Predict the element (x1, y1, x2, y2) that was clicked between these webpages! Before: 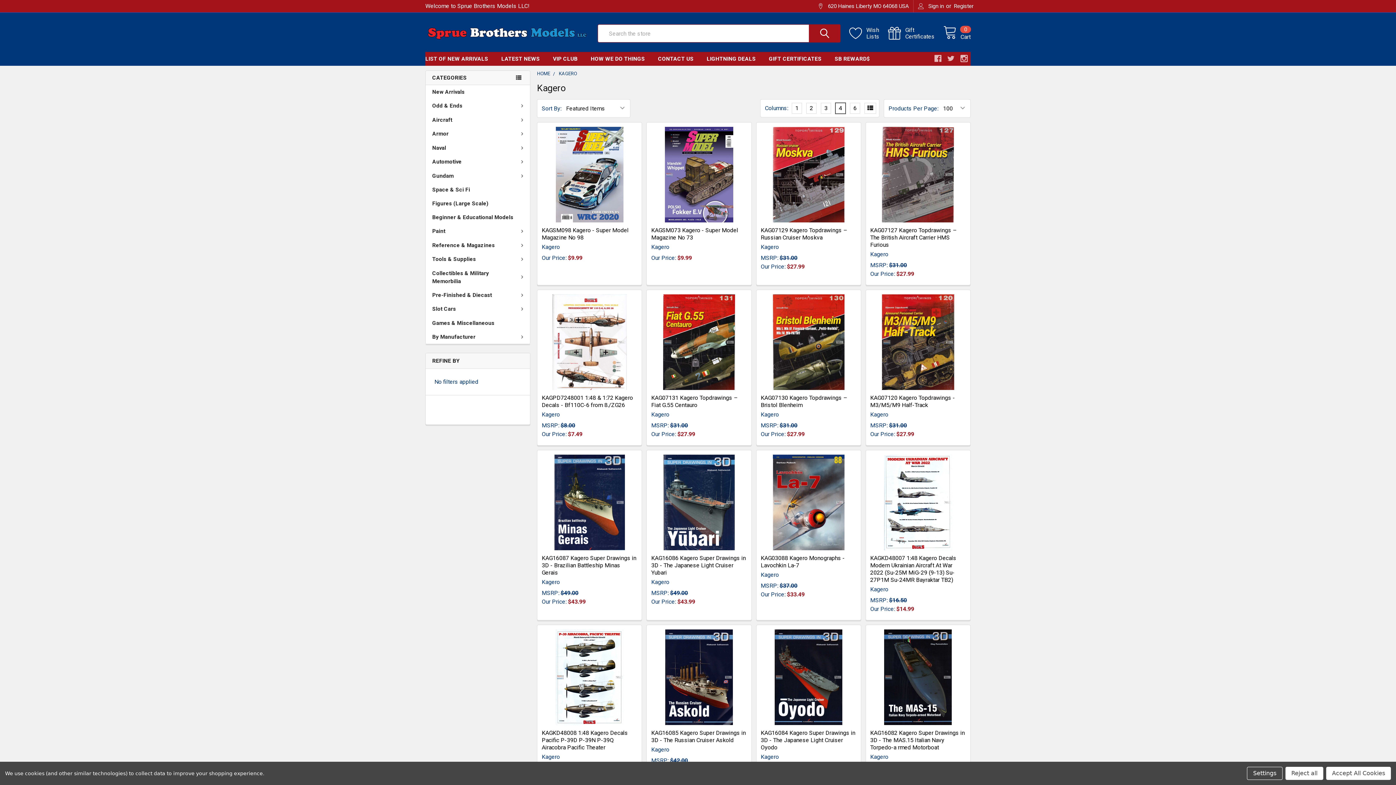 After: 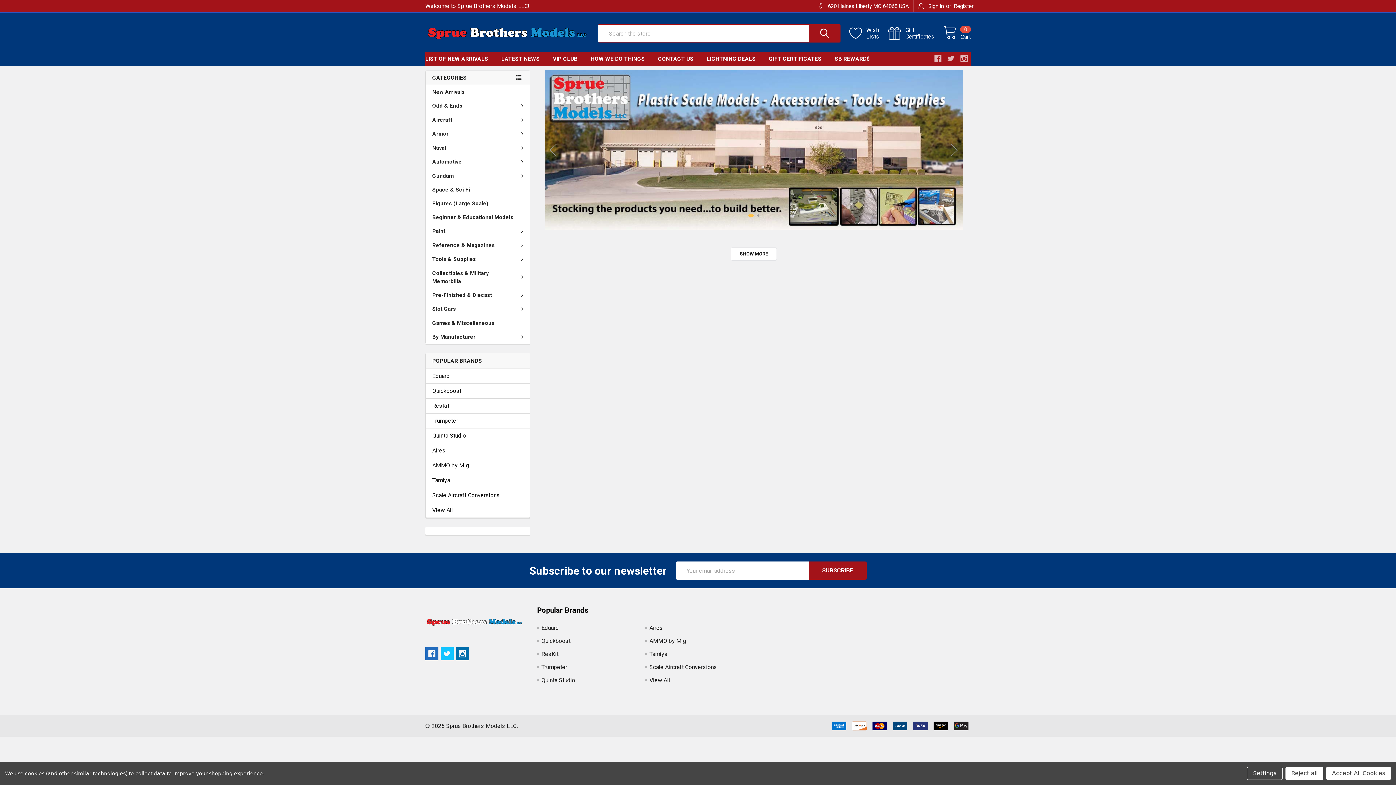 Action: bbox: (537, 70, 550, 76) label: HOME